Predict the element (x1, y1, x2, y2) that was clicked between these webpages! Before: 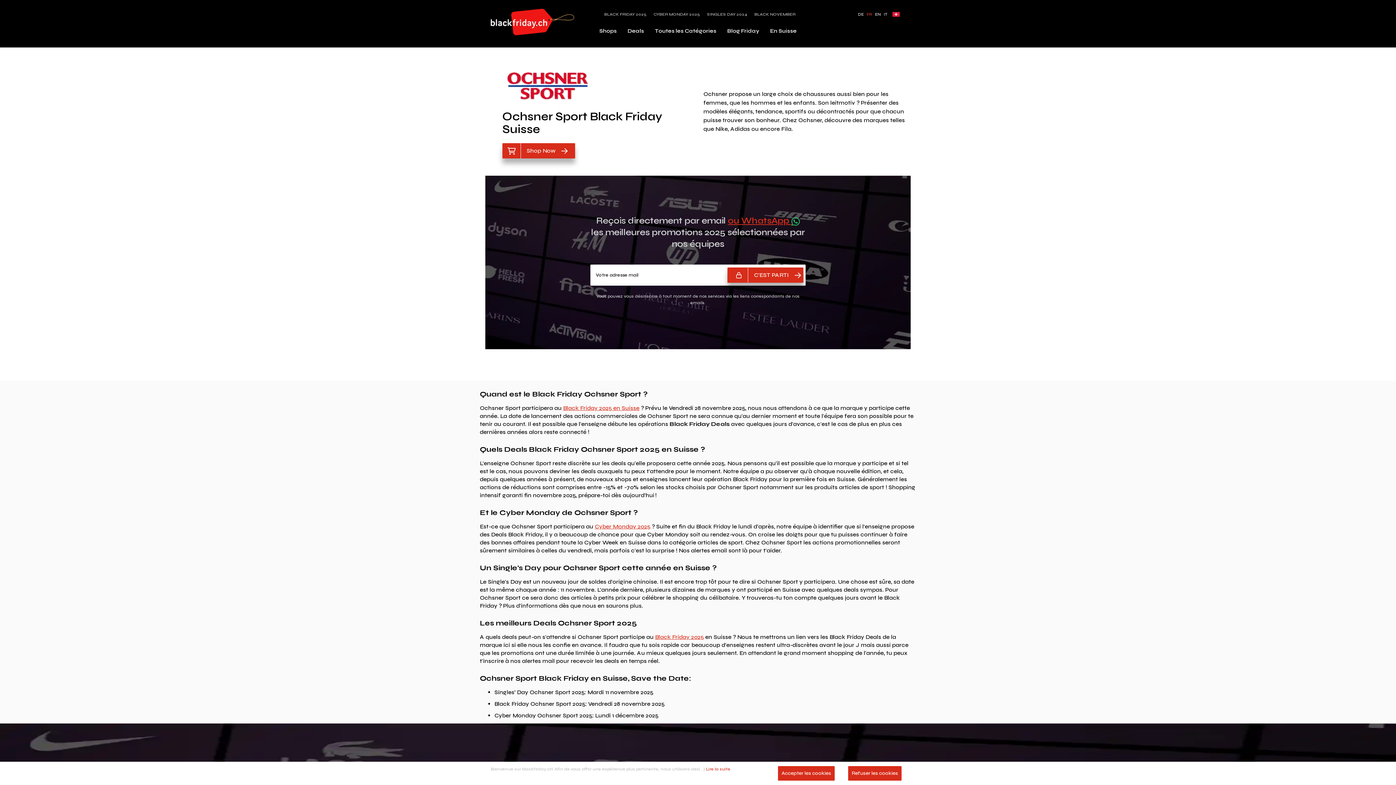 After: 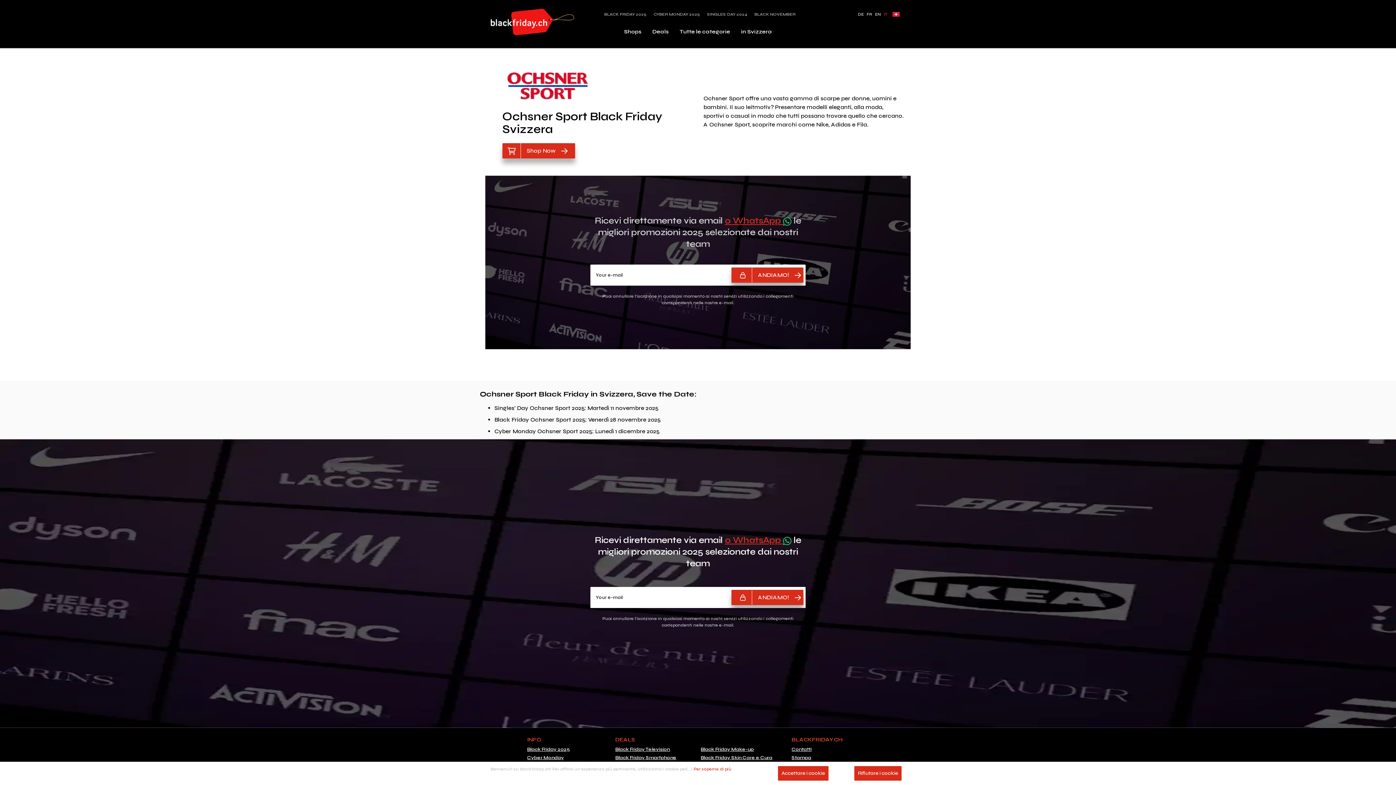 Action: bbox: (884, 12, 887, 16) label: IT